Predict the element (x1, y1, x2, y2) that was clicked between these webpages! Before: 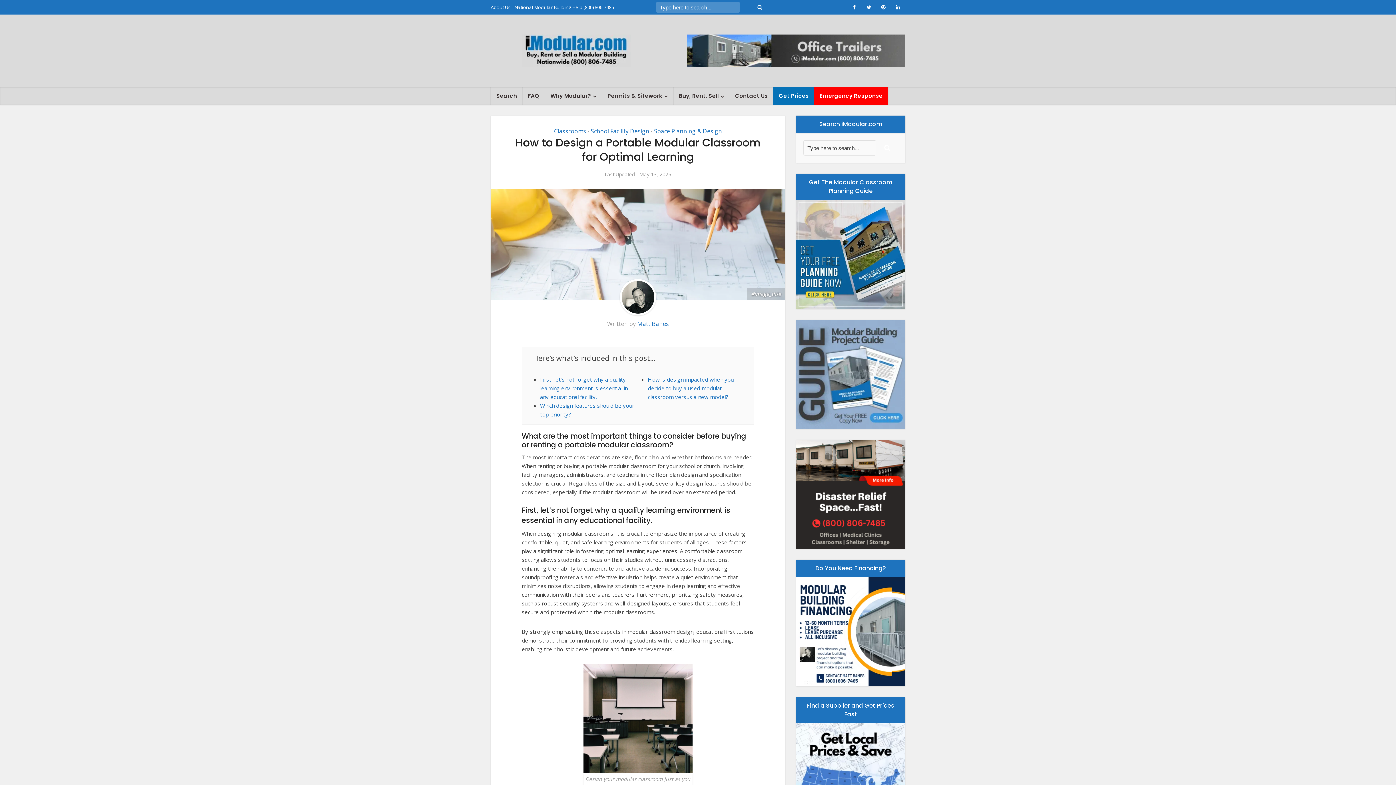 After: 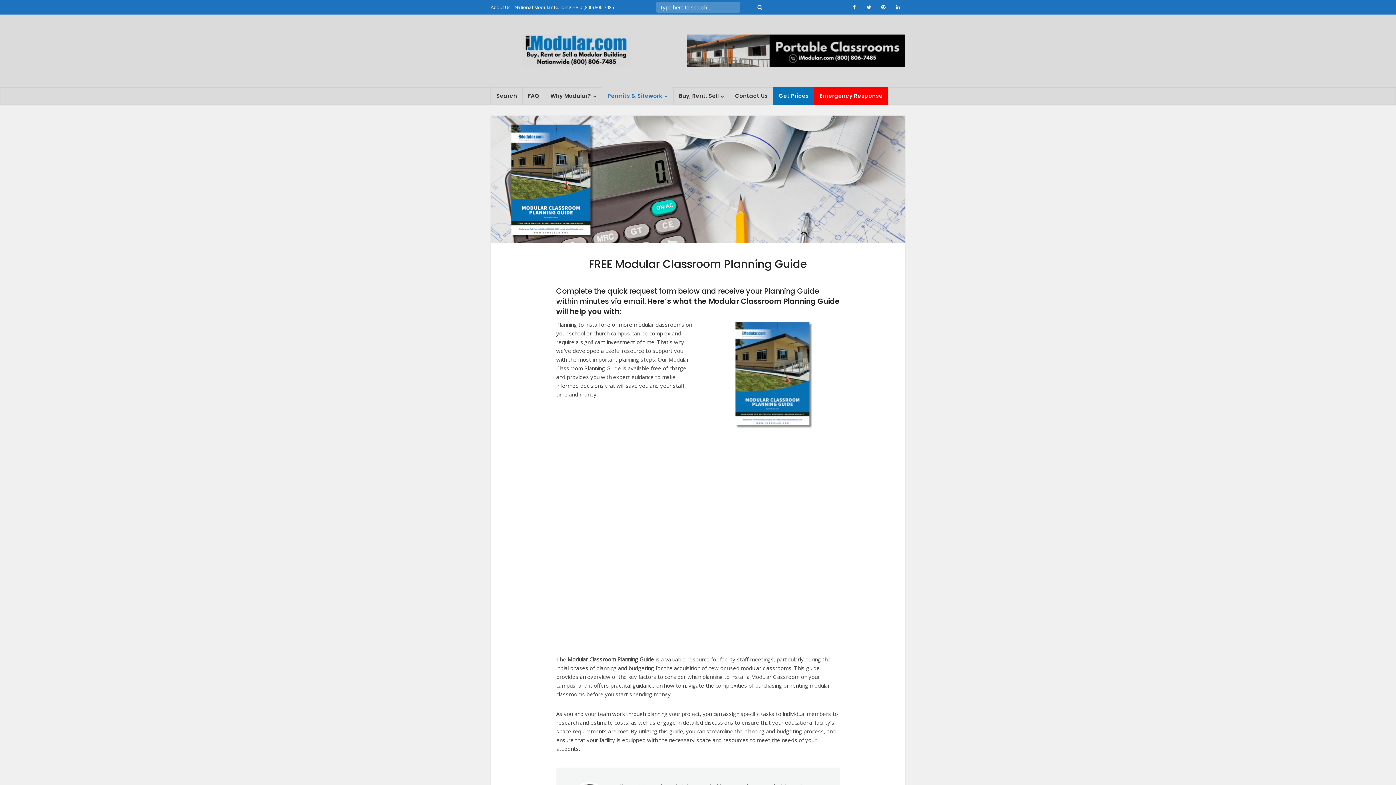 Action: bbox: (796, 250, 905, 257)